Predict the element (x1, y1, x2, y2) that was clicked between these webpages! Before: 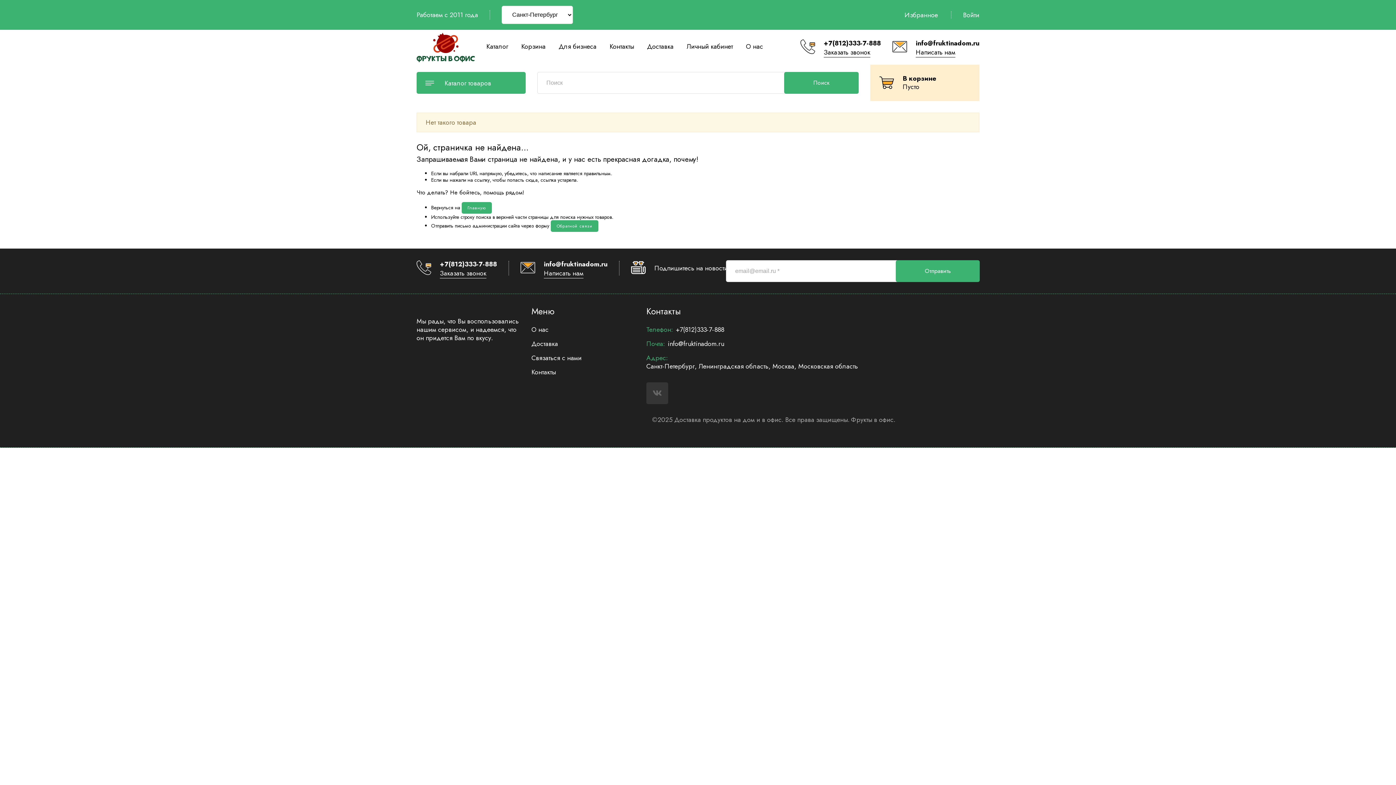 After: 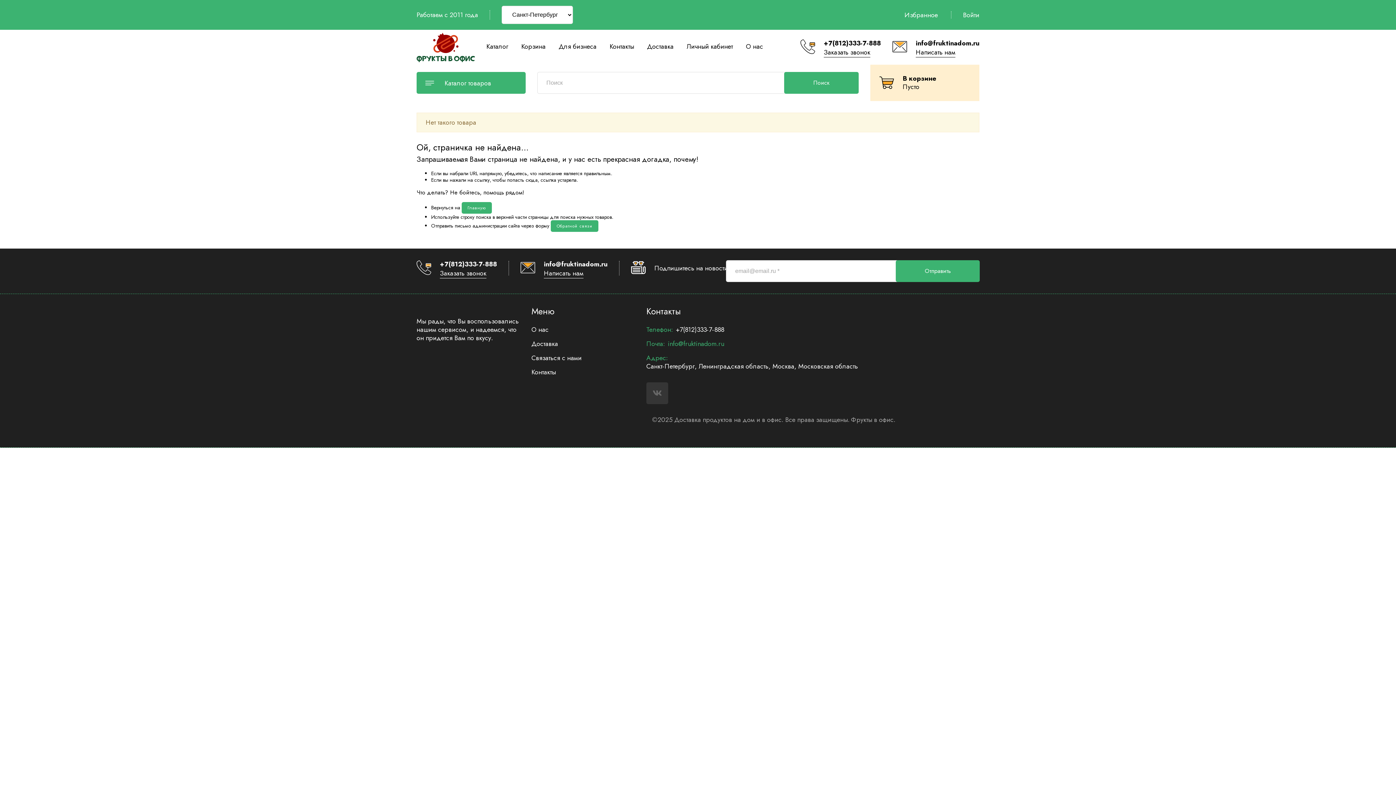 Action: label: Почта:
info@fruktinadom.ru bbox: (646, 339, 864, 348)